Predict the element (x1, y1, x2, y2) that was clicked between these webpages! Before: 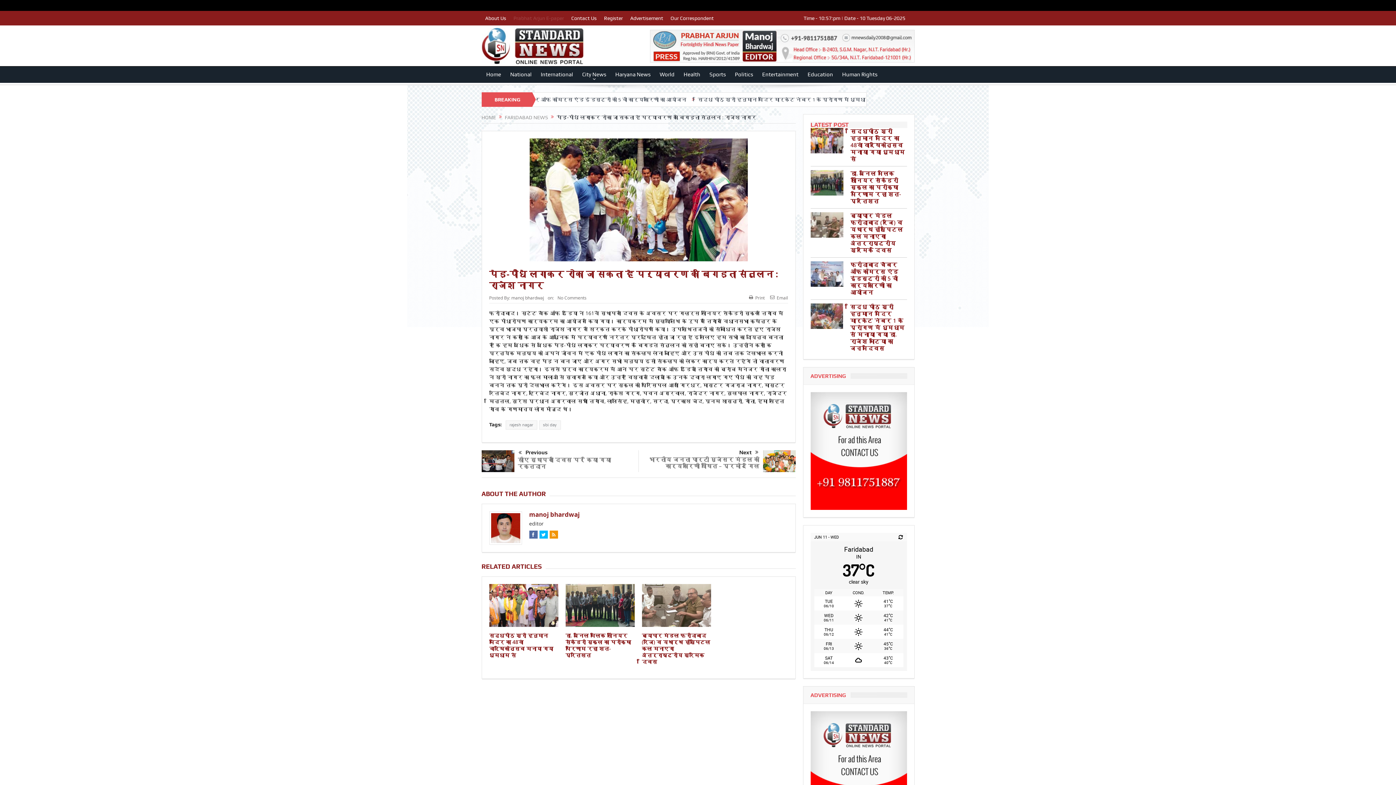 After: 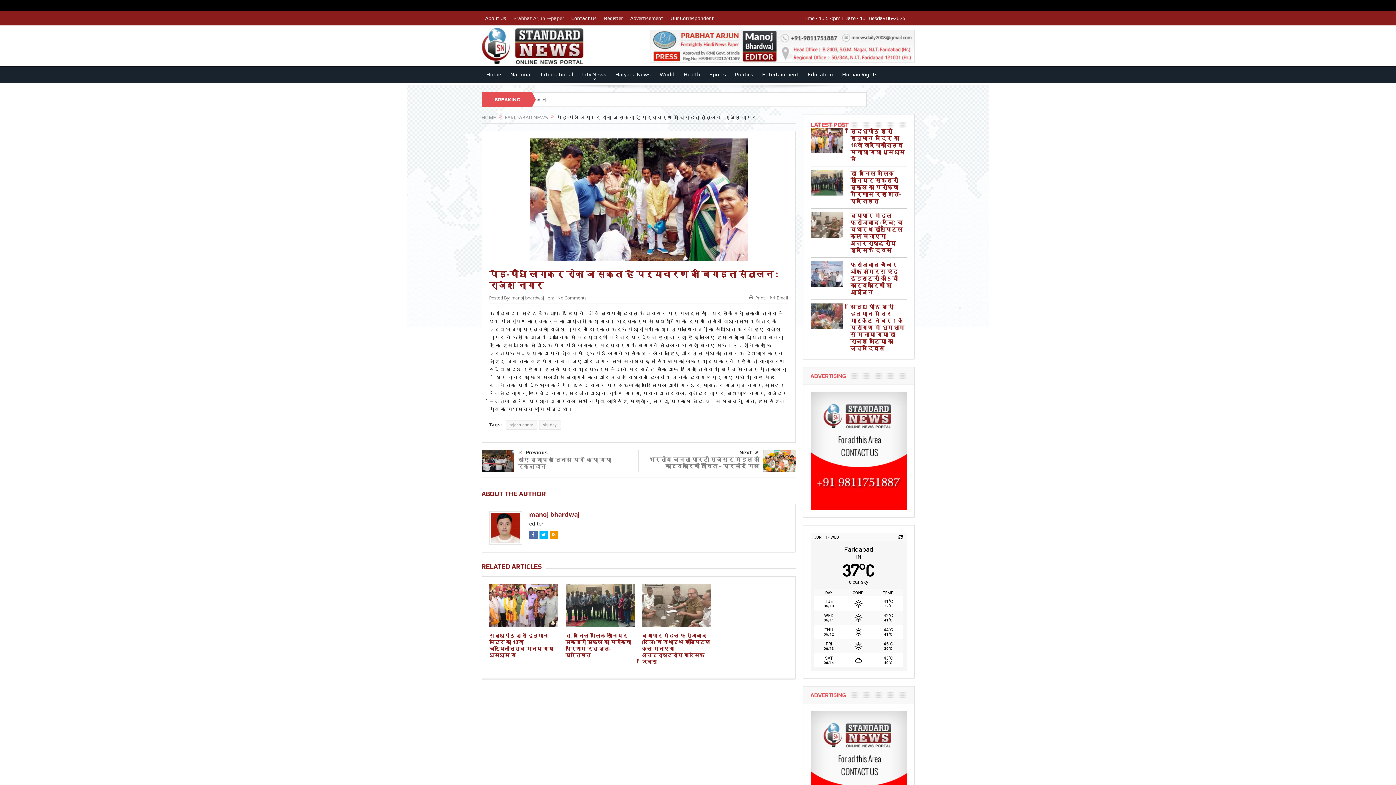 Action: bbox: (529, 530, 537, 540)